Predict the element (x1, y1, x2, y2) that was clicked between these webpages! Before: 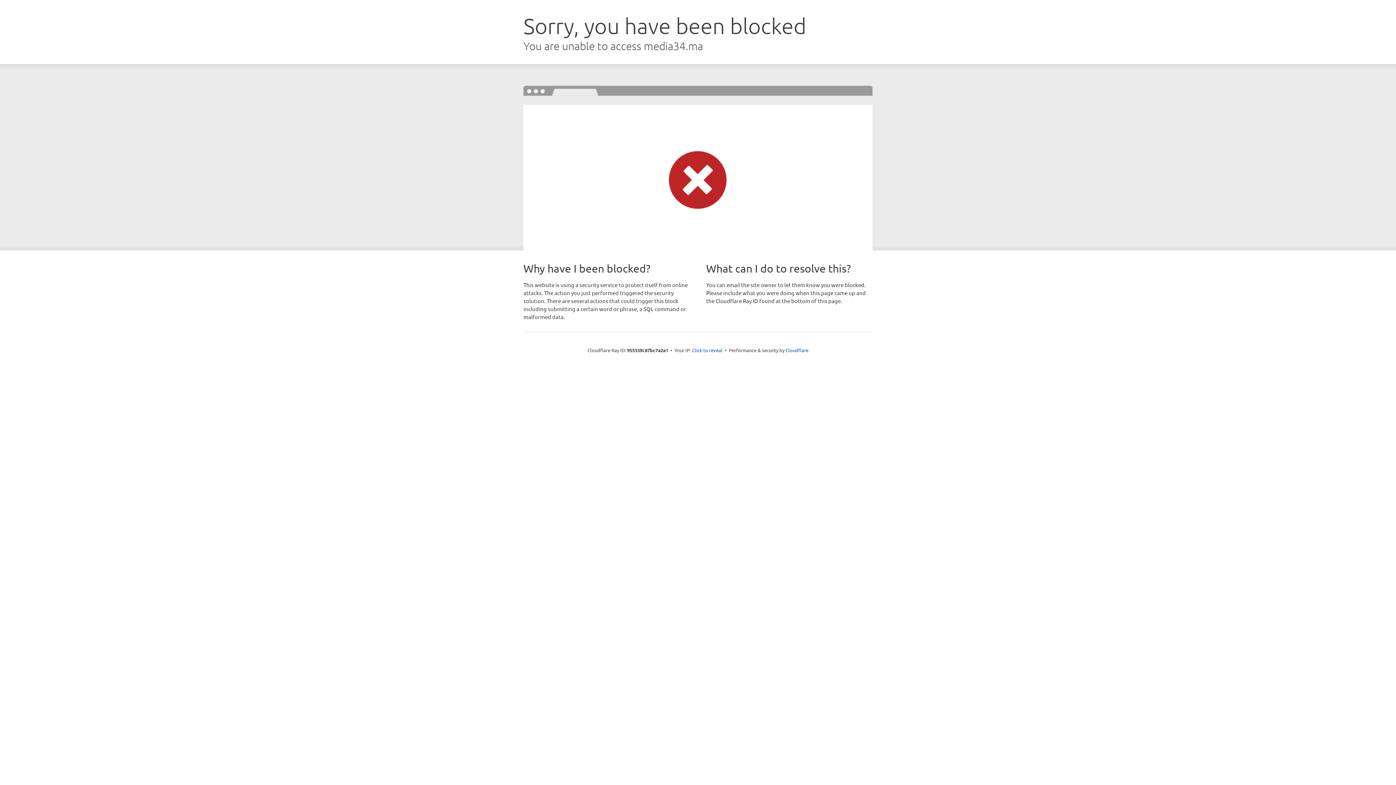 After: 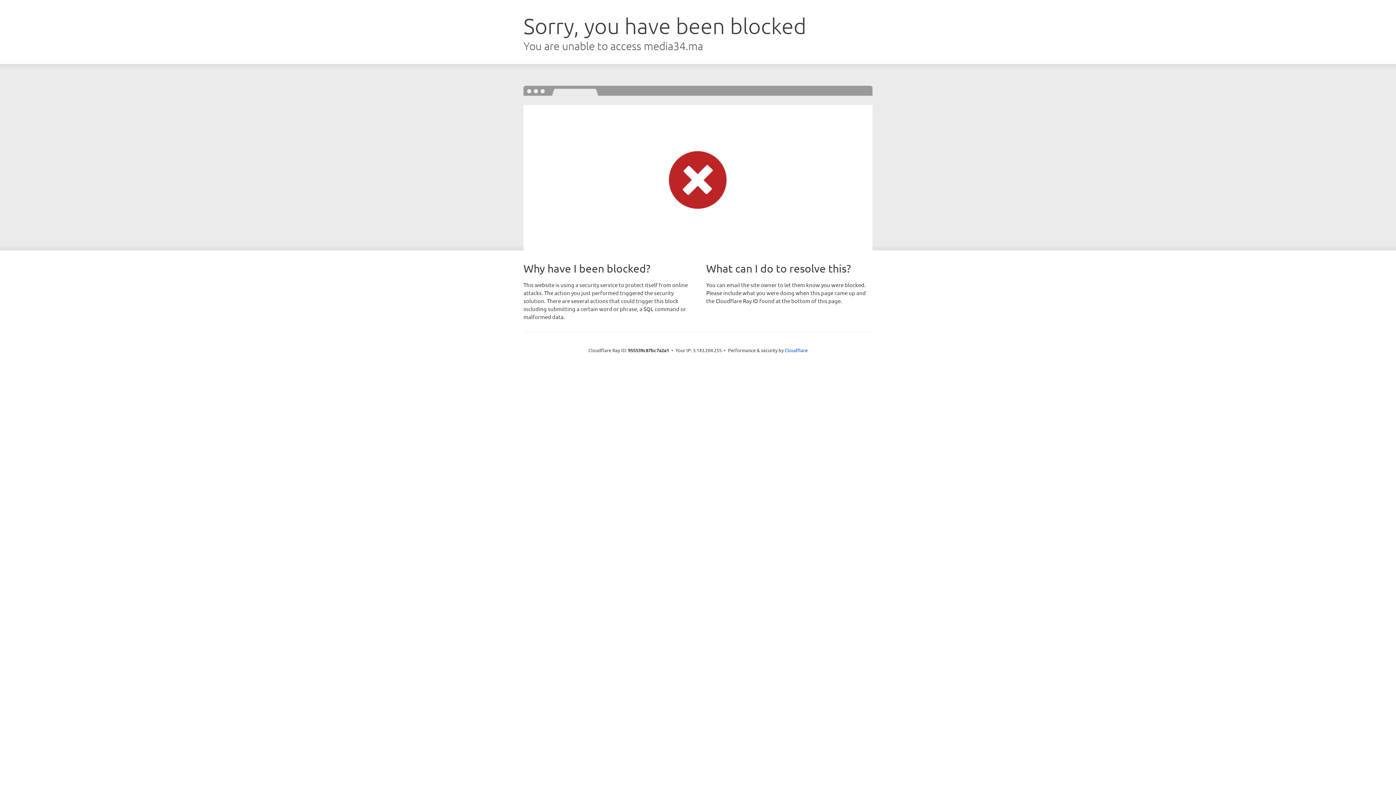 Action: bbox: (692, 346, 722, 353) label: Click to reveal